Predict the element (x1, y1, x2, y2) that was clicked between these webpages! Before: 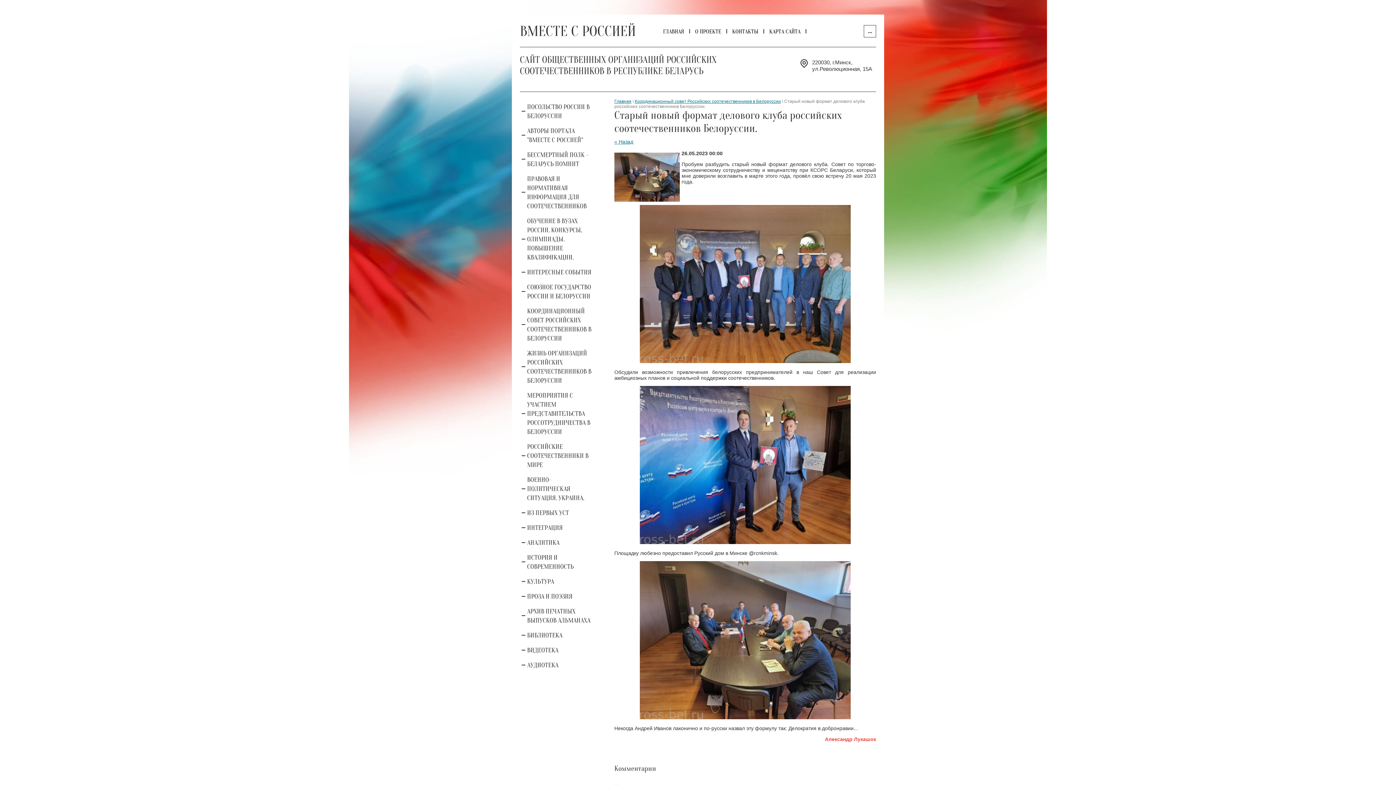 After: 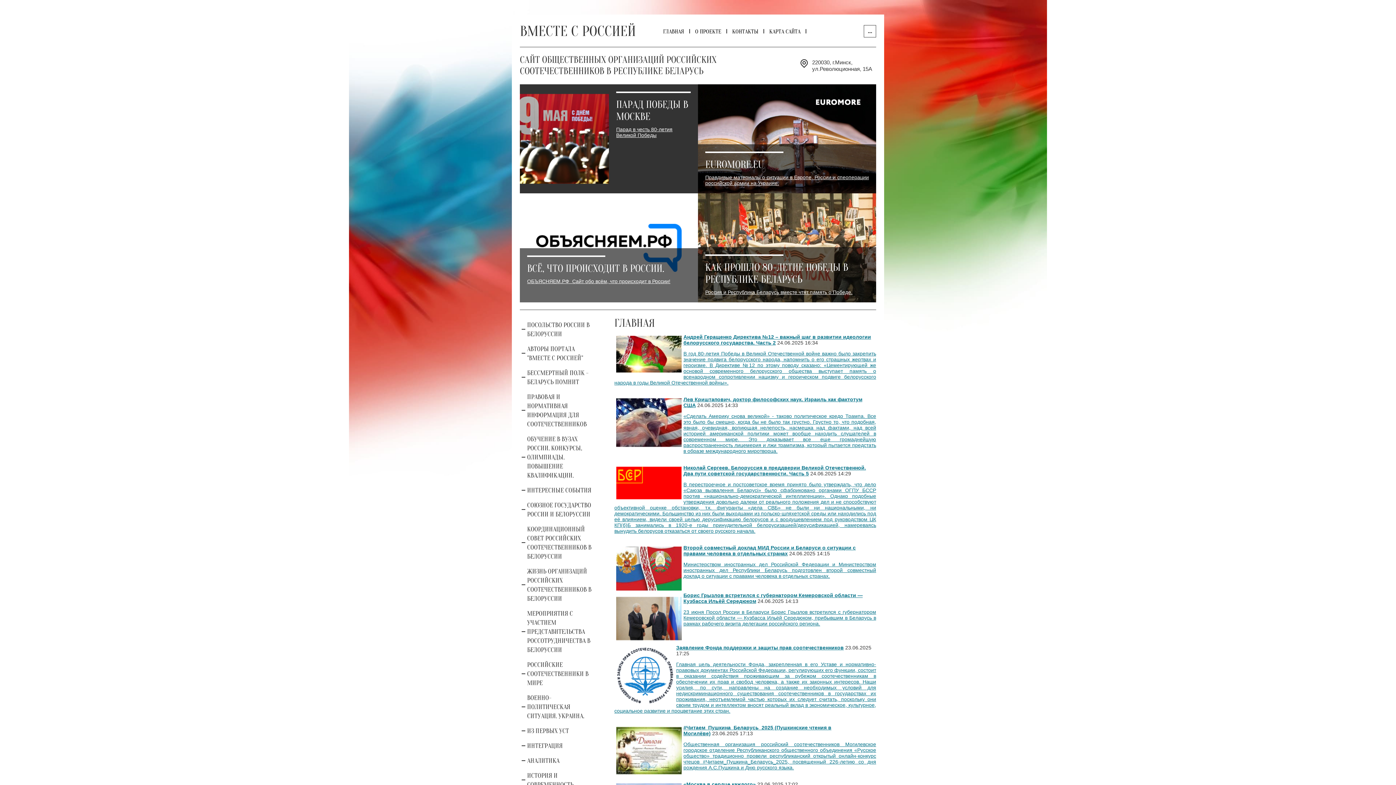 Action: bbox: (658, 25, 688, 37) label: ГЛАВНАЯ